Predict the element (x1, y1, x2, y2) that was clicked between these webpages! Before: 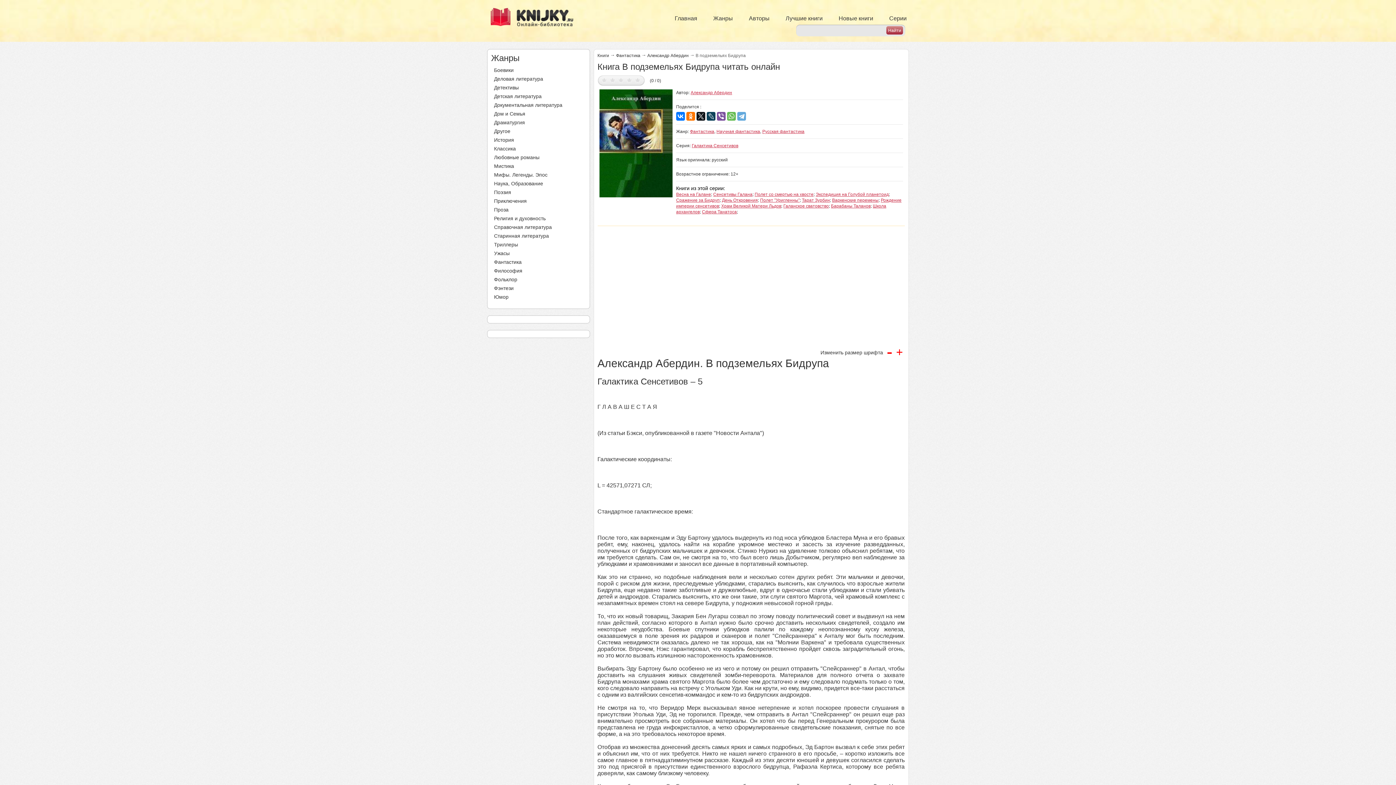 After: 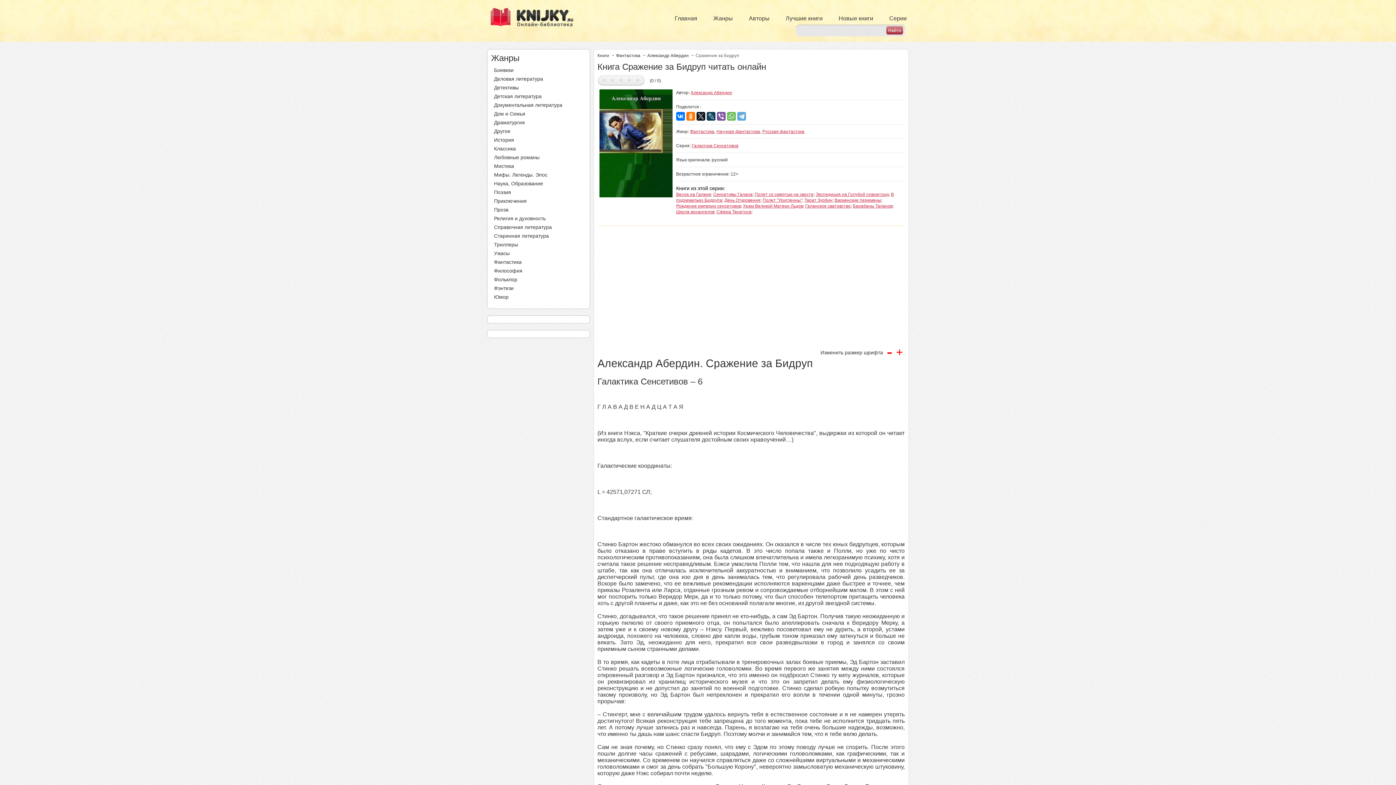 Action: bbox: (676, 197, 719, 202) label: Сражение за Бидруп